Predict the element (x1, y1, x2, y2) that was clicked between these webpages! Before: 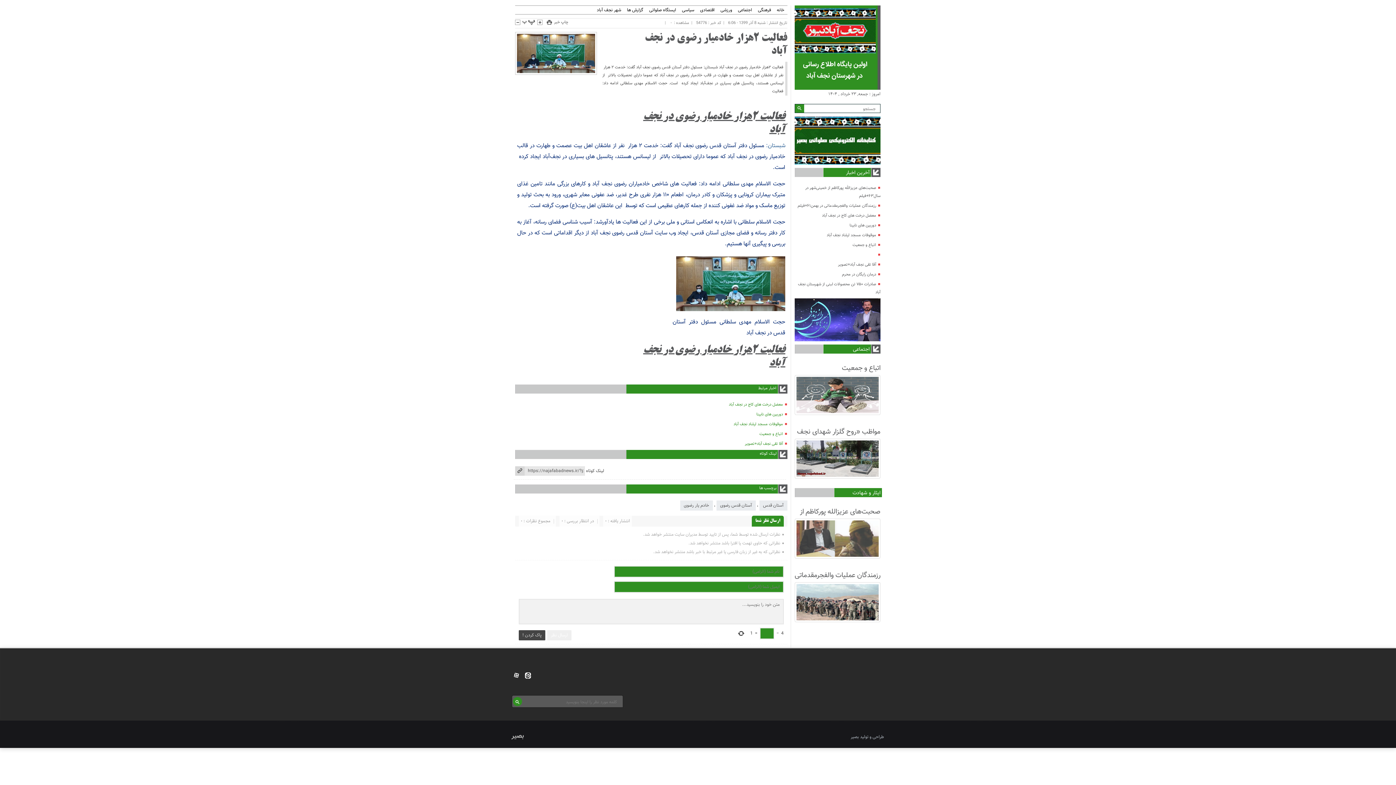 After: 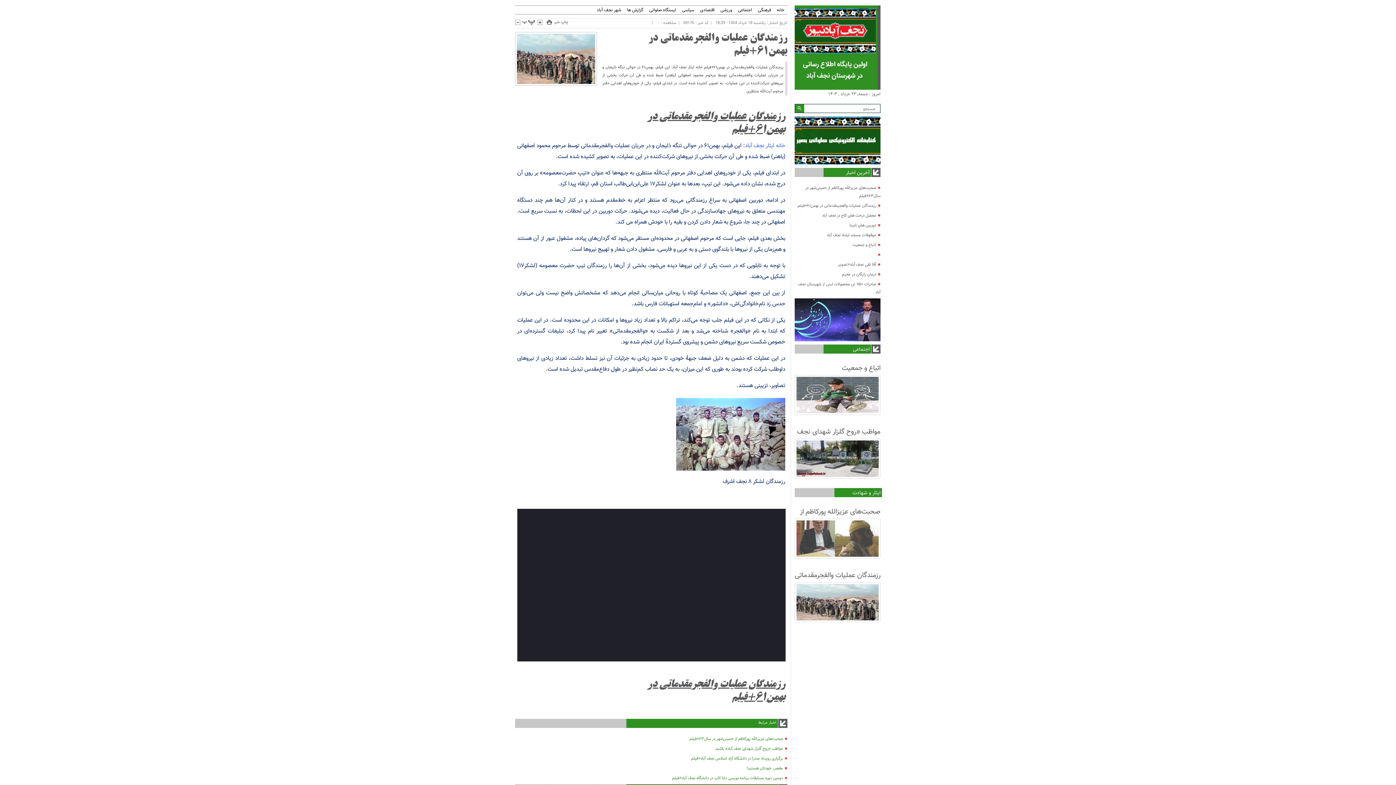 Action: label: رزمندگان عملیات والفجرمقدماتی در بهمن۶۱+فیلم bbox: (794, 570, 880, 592)